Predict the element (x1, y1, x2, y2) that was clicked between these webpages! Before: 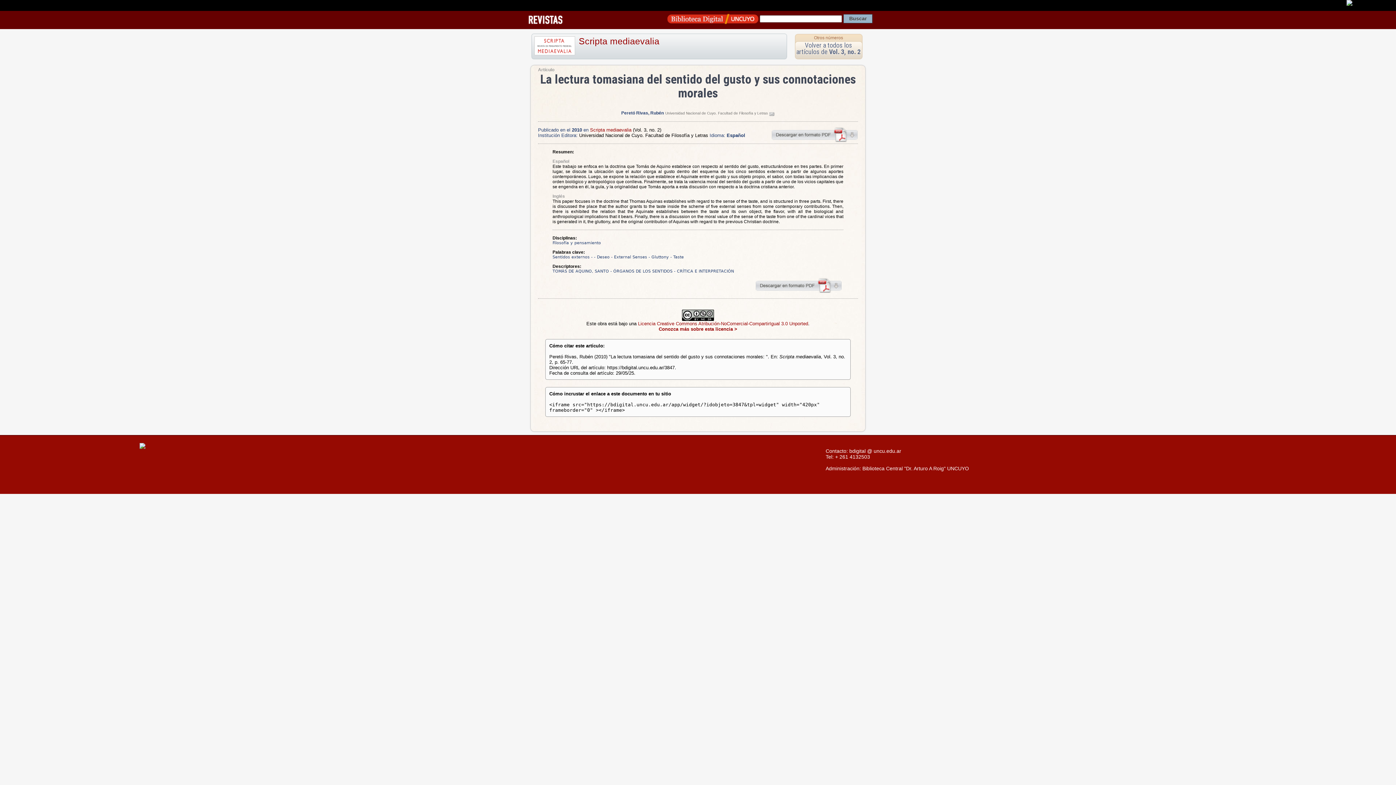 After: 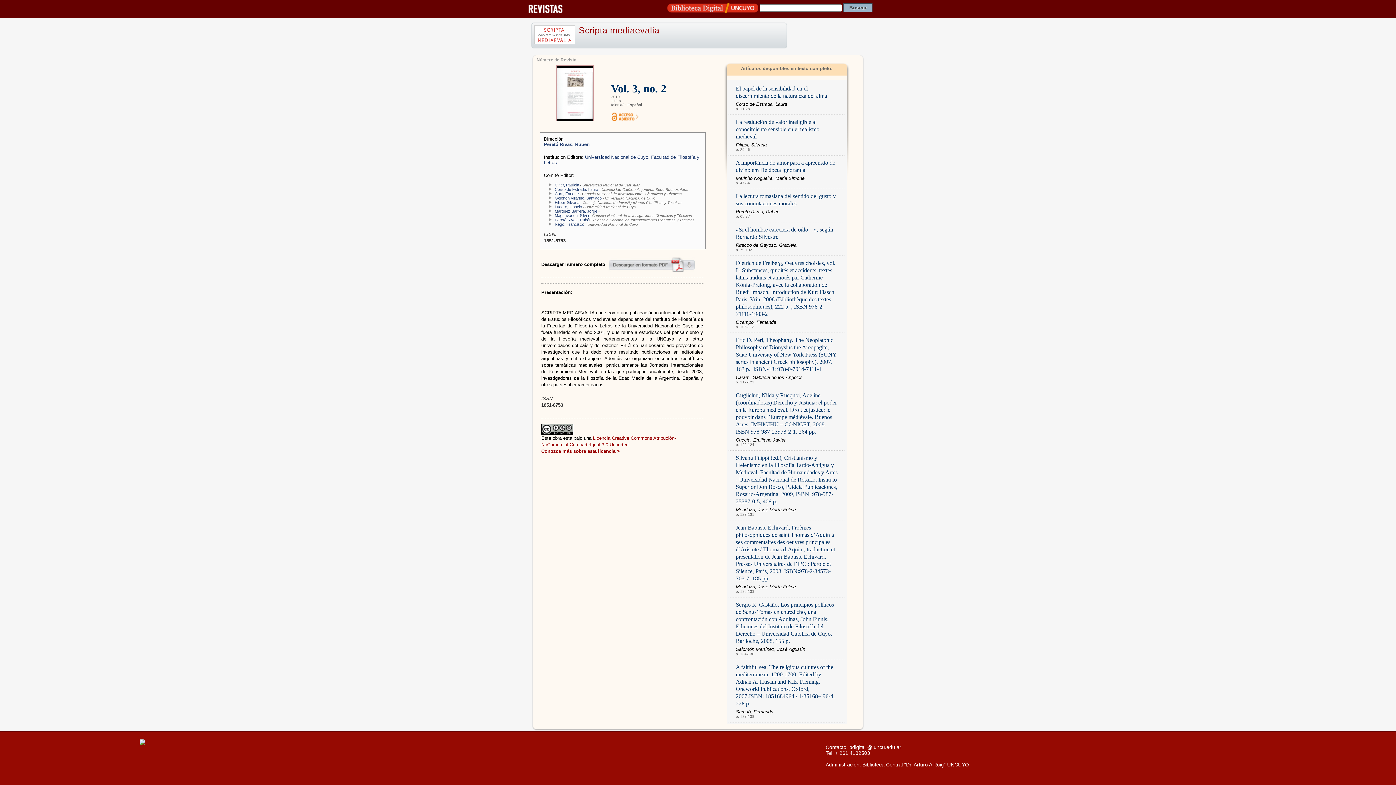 Action: label: Volver a todos los artículos de Vol. 3, no. 2 bbox: (796, 41, 860, 55)